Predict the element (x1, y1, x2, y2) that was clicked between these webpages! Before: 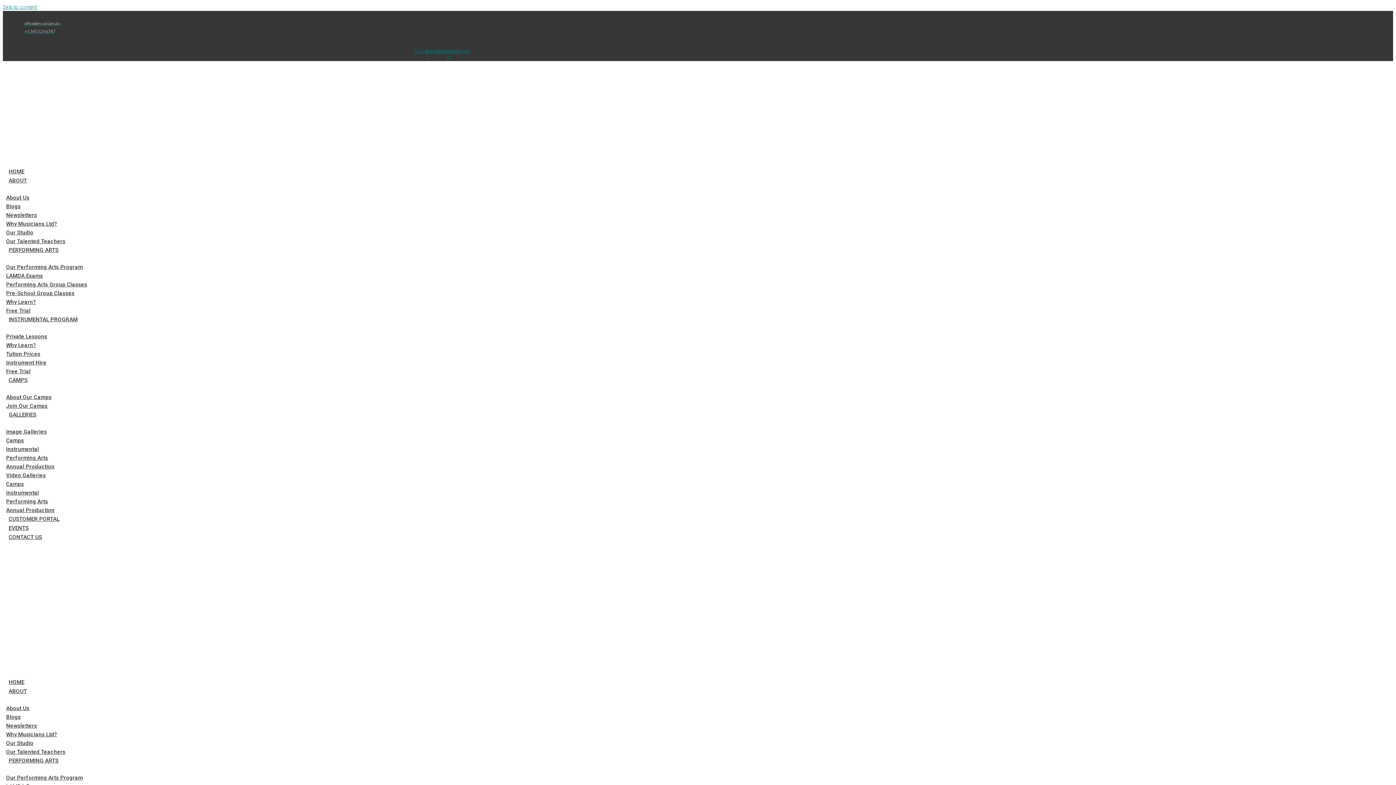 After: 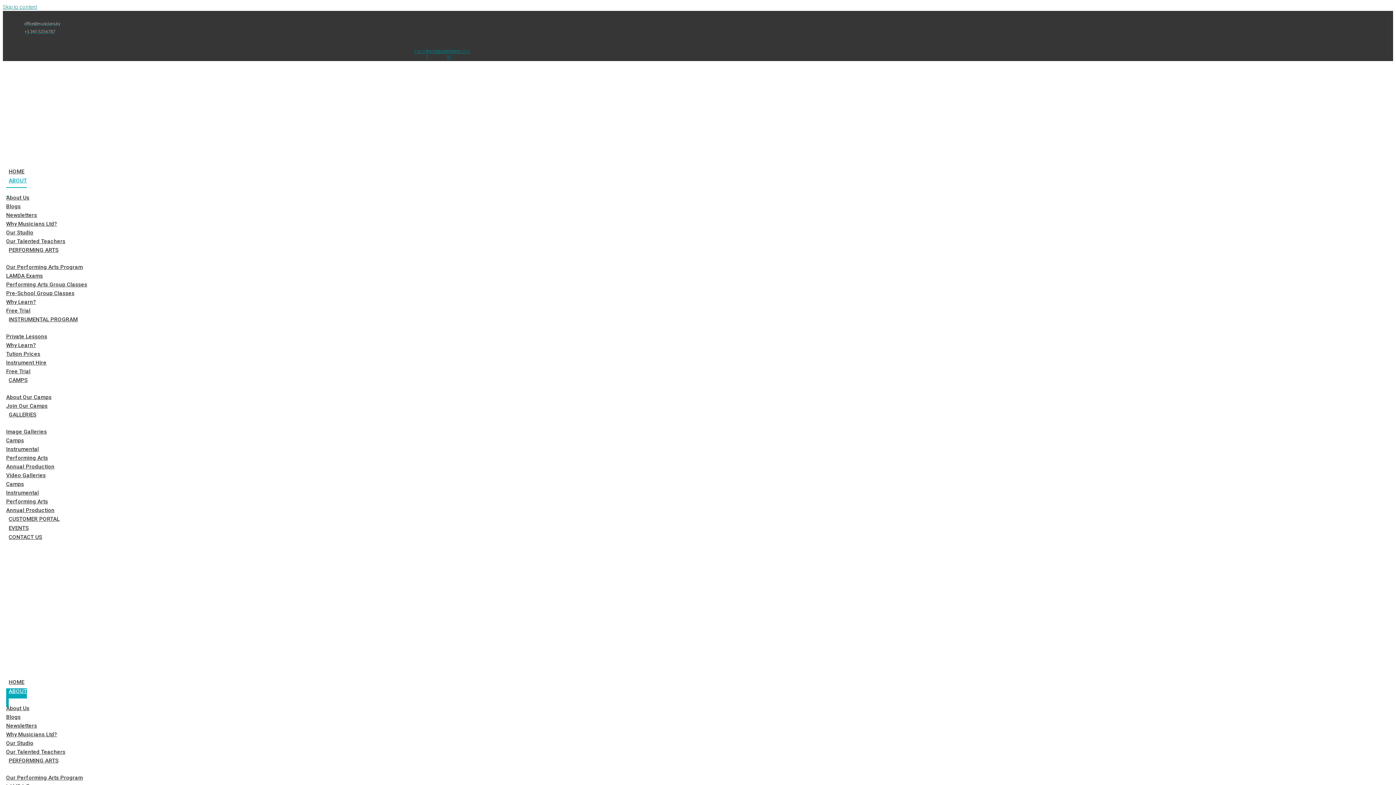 Action: bbox: (6, 705, 29, 711) label: About Us